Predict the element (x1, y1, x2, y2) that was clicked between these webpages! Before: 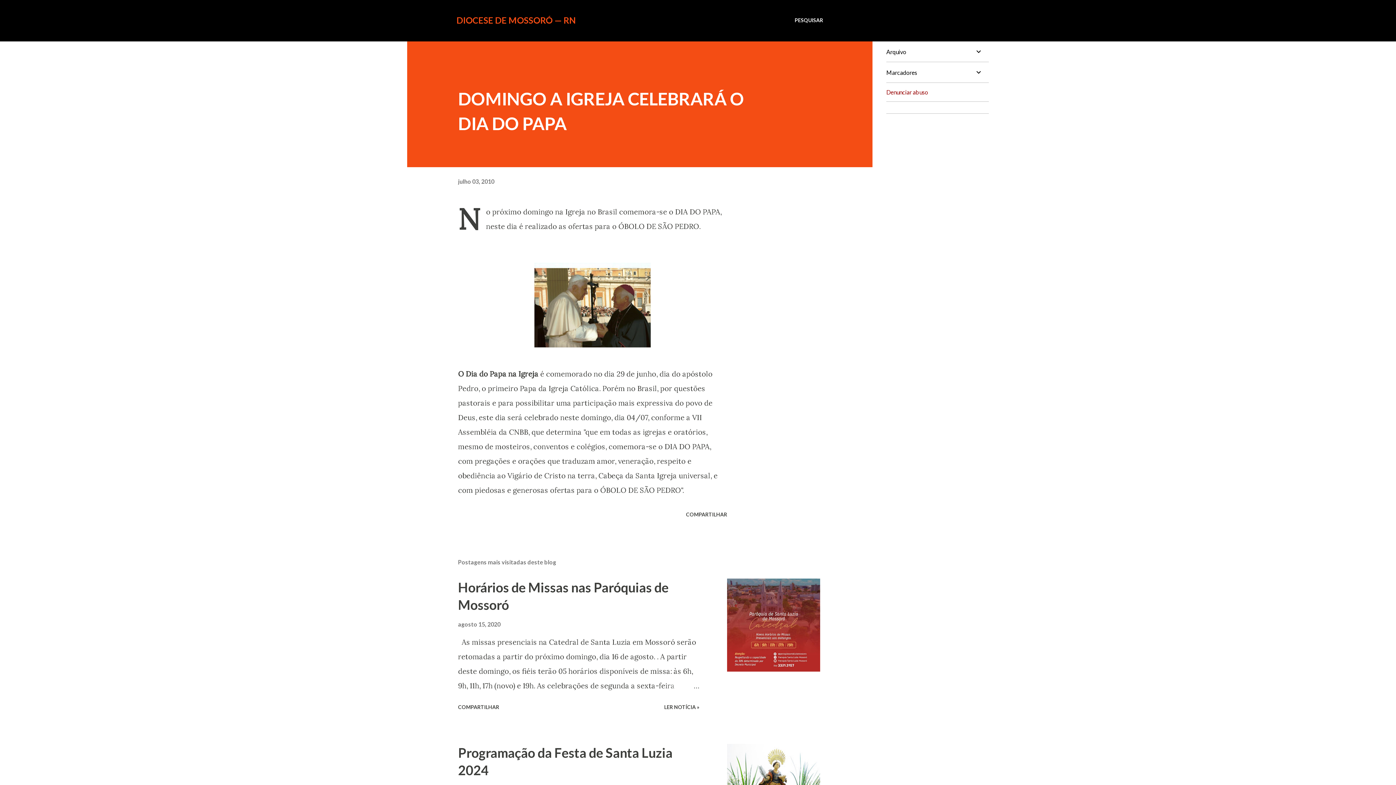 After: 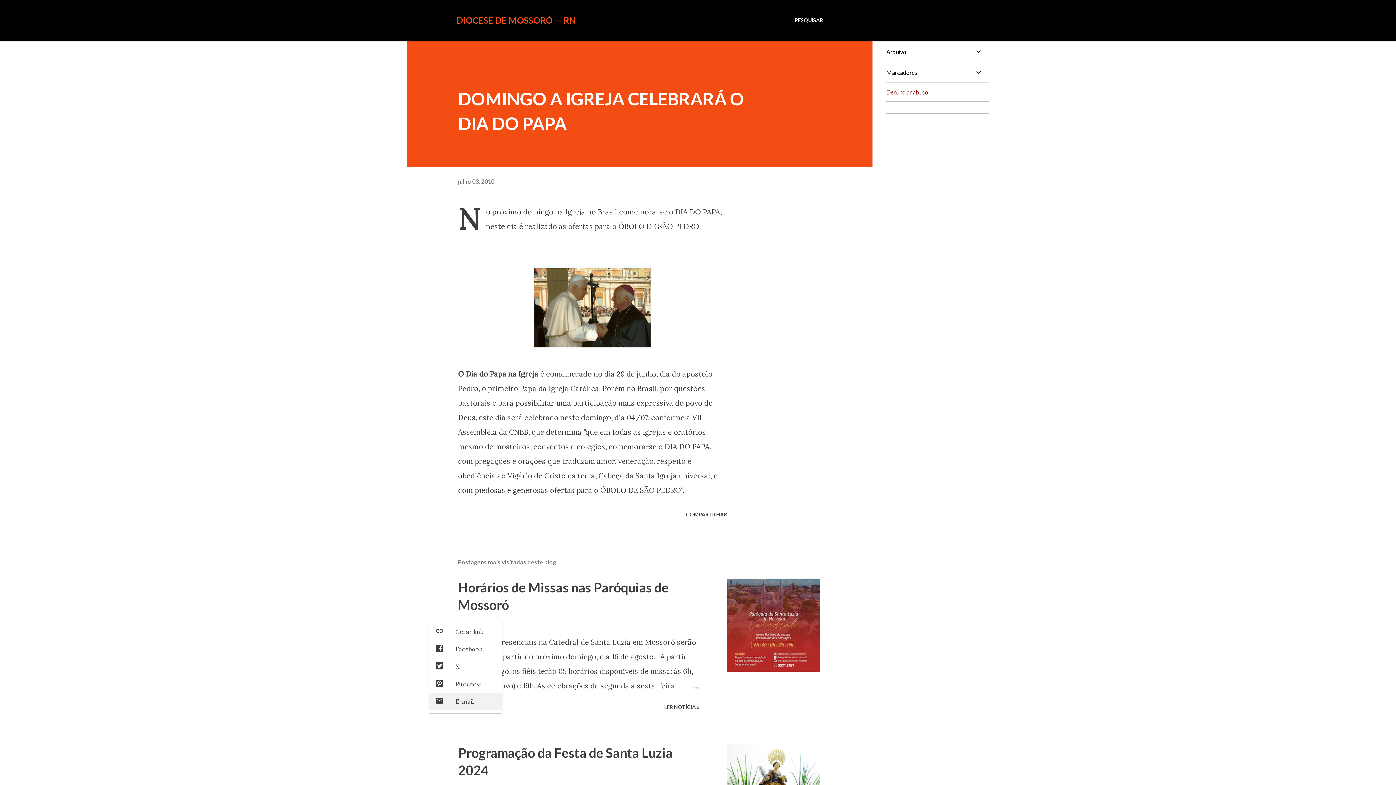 Action: bbox: (455, 701, 502, 713) label: Compartilhar